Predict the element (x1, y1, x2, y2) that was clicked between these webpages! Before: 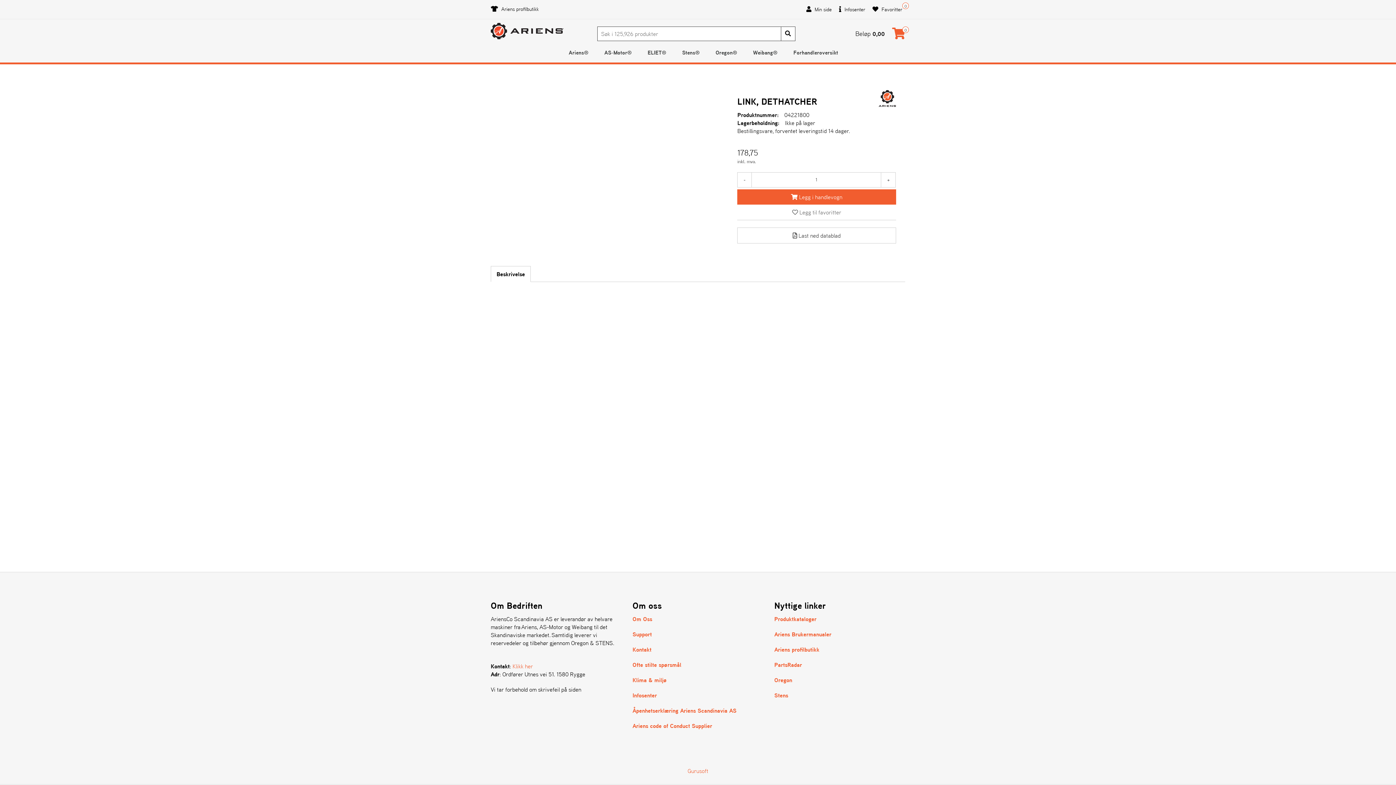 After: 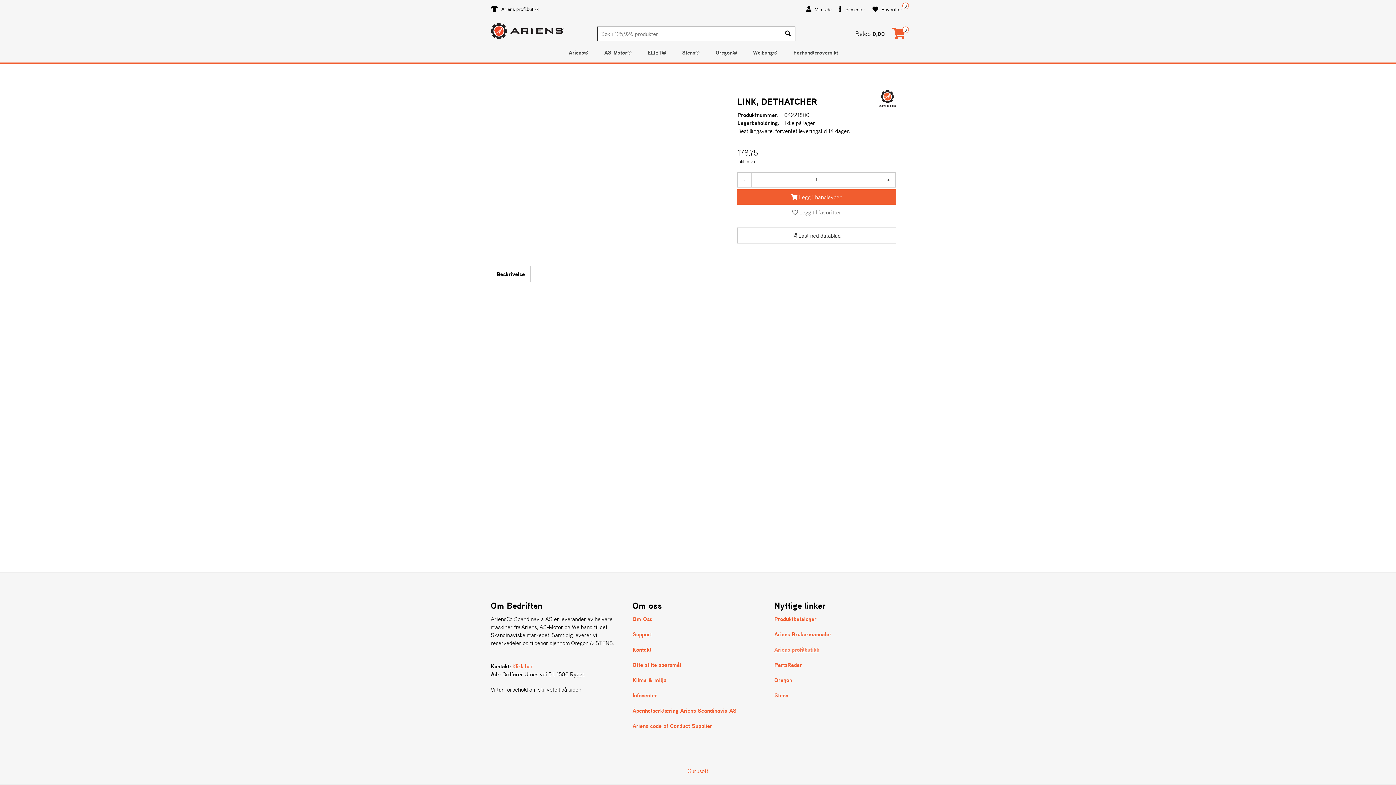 Action: bbox: (774, 645, 819, 654) label: Ariens profilbutikk